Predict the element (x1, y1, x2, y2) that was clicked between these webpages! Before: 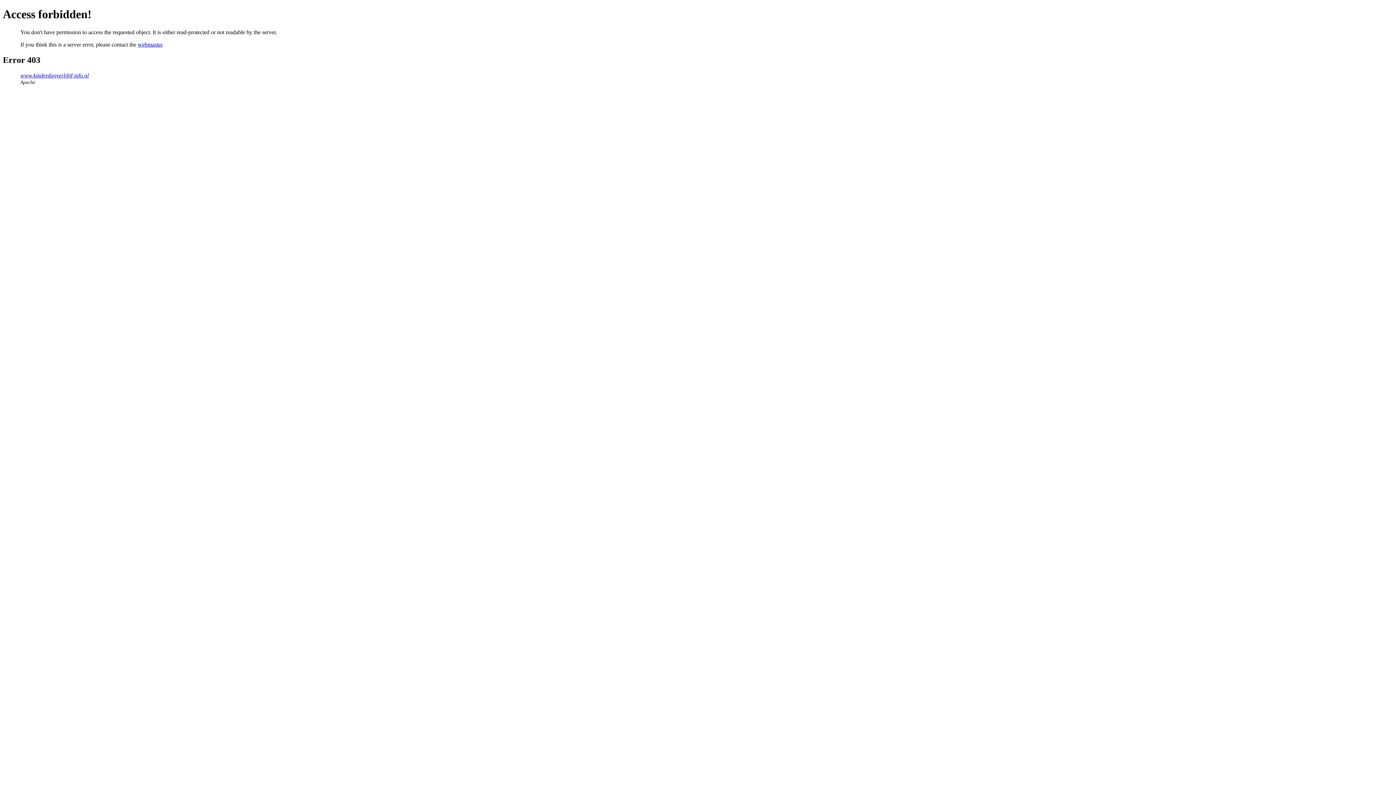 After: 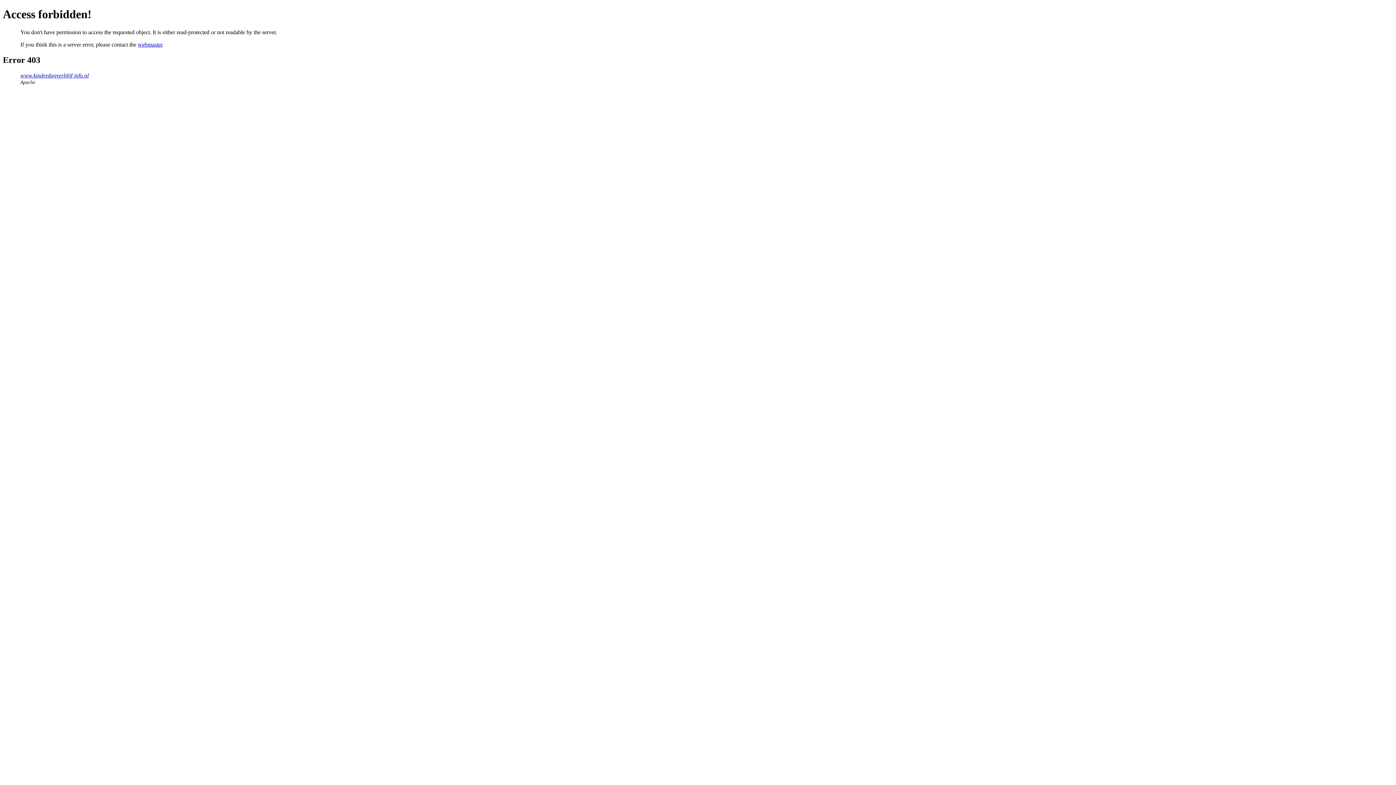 Action: bbox: (137, 41, 162, 47) label: webmaster